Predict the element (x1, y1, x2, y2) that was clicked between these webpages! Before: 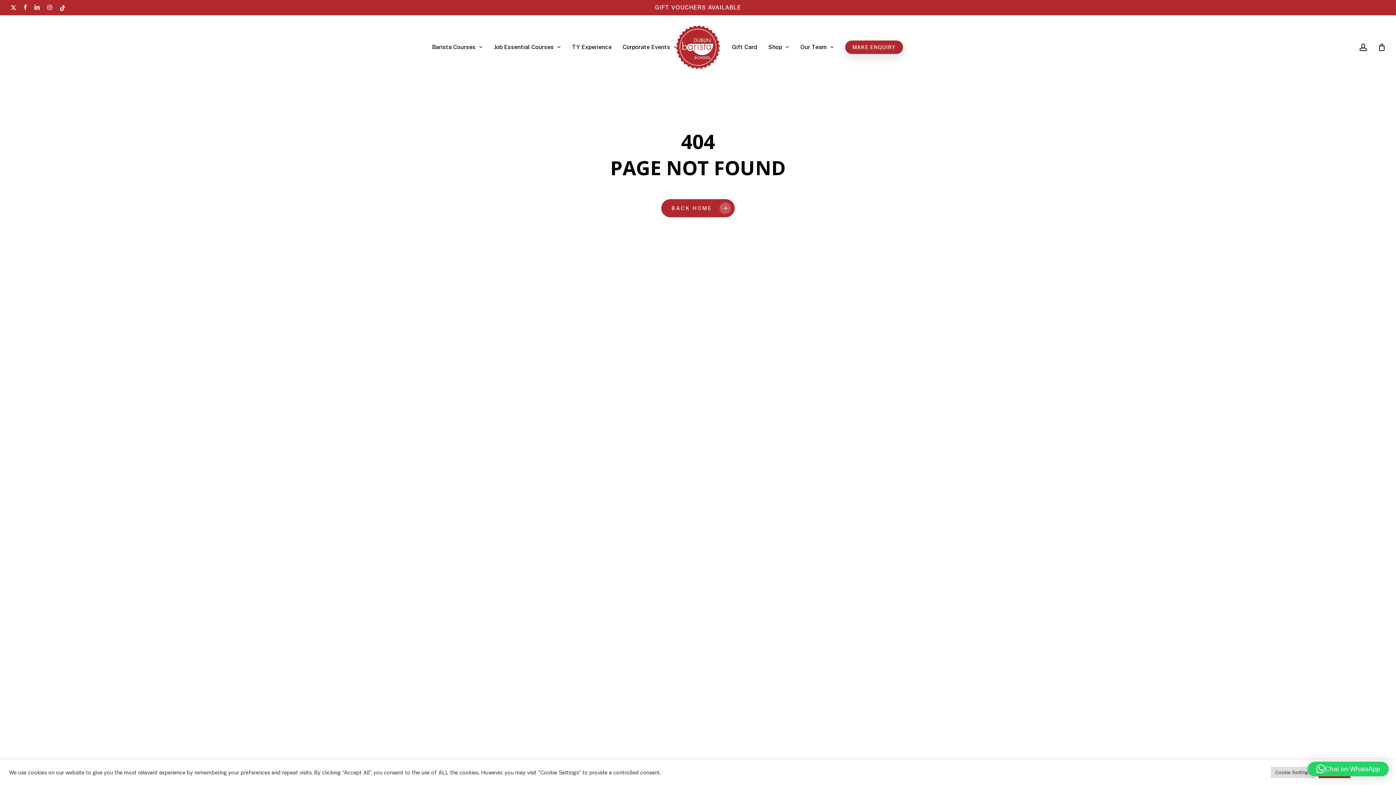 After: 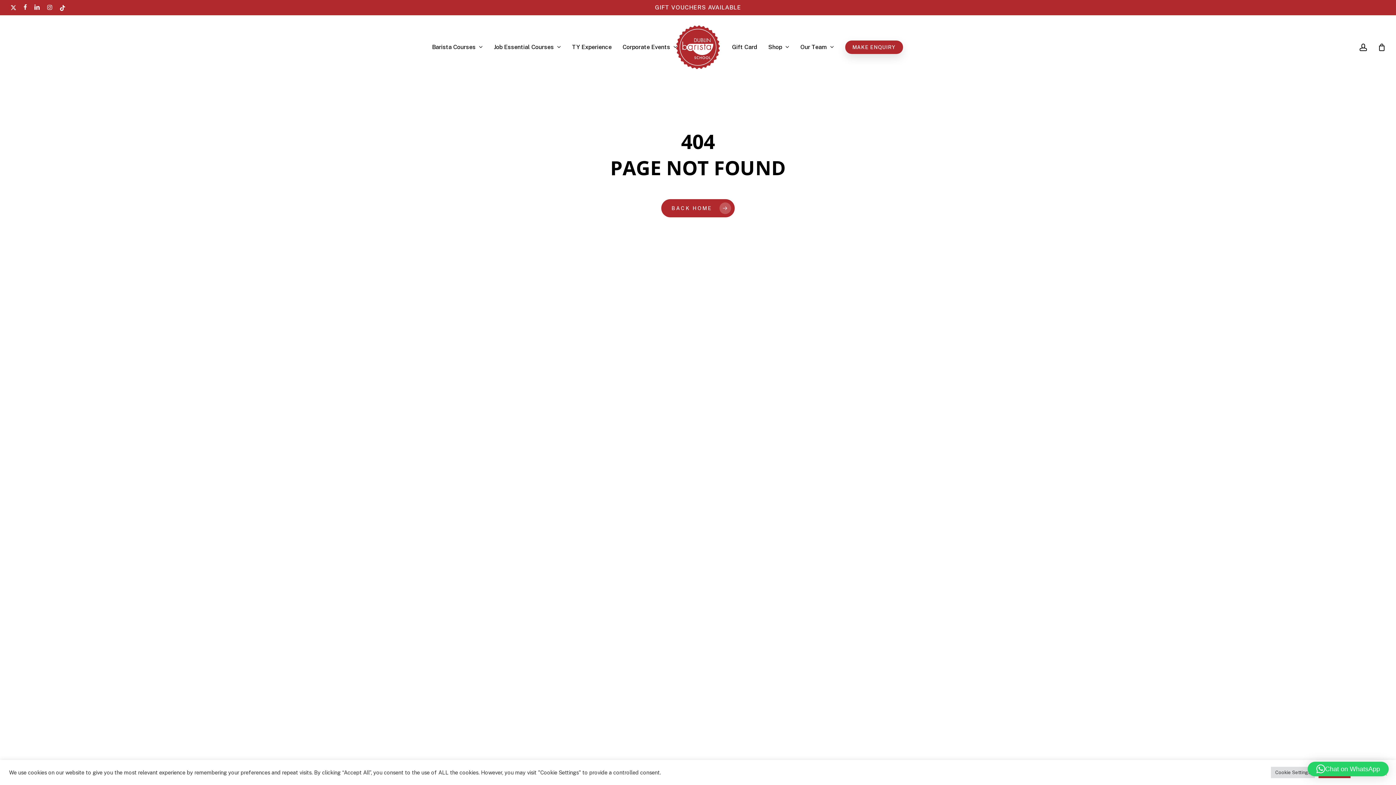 Action: label: Chat on WhatsApp bbox: (1308, 762, 1389, 776)